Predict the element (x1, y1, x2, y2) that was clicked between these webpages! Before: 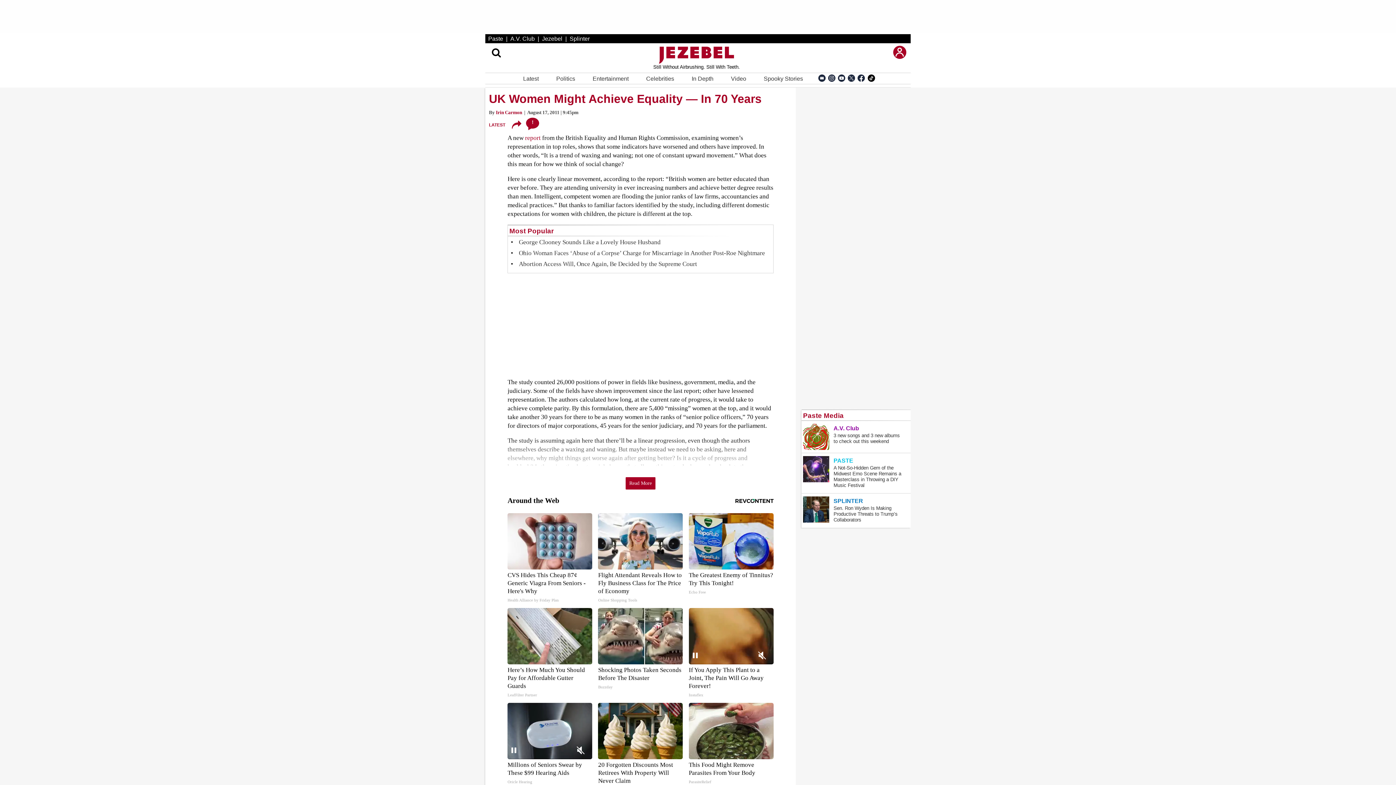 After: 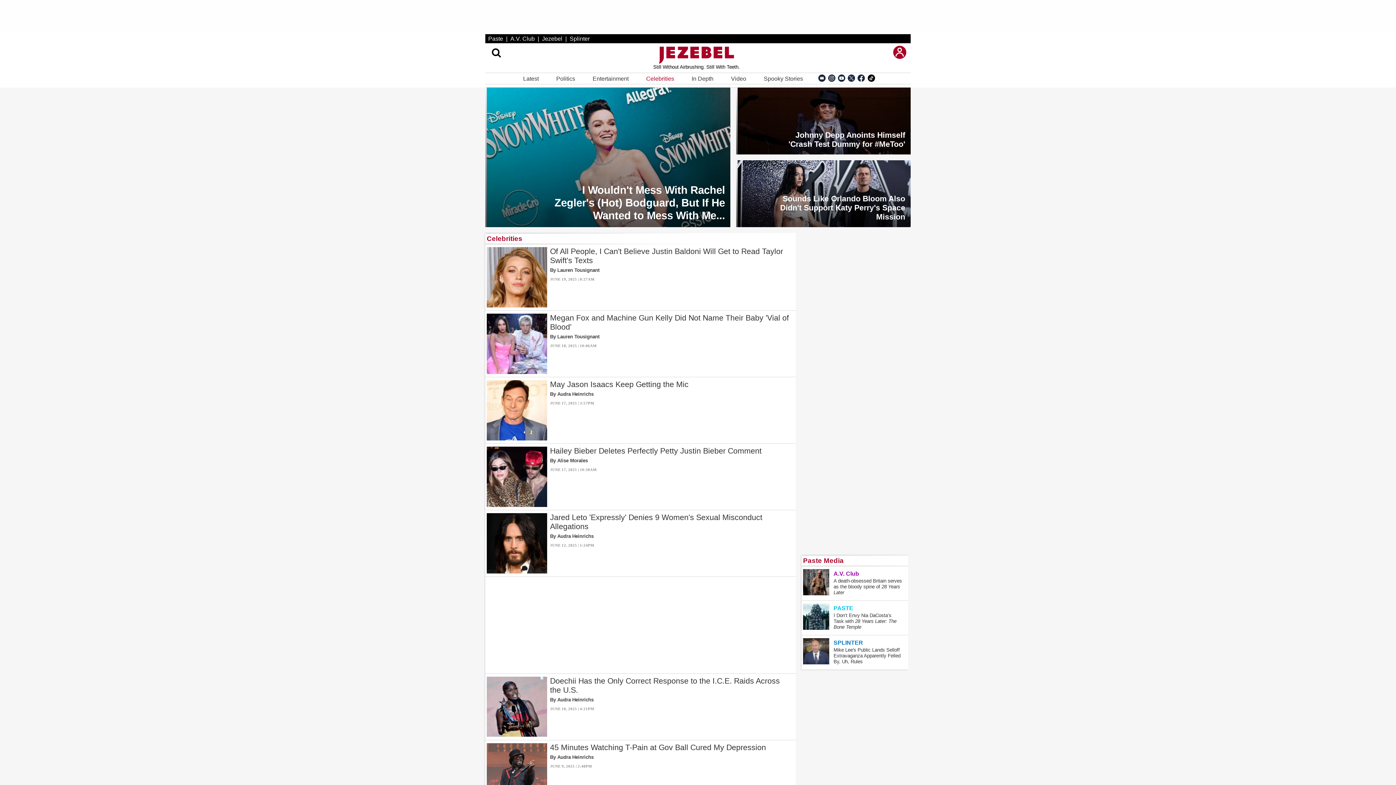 Action: bbox: (643, 73, 677, 84) label: Celebrities